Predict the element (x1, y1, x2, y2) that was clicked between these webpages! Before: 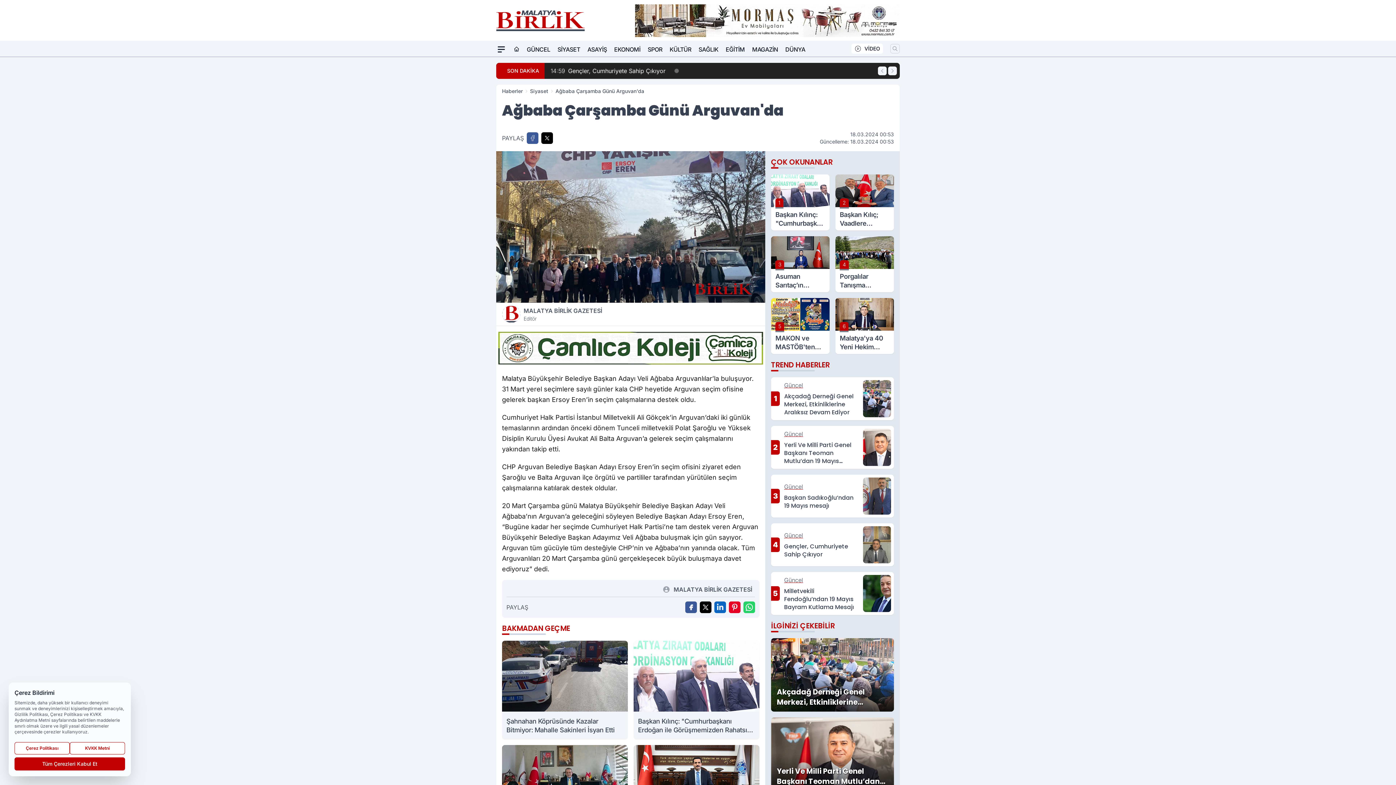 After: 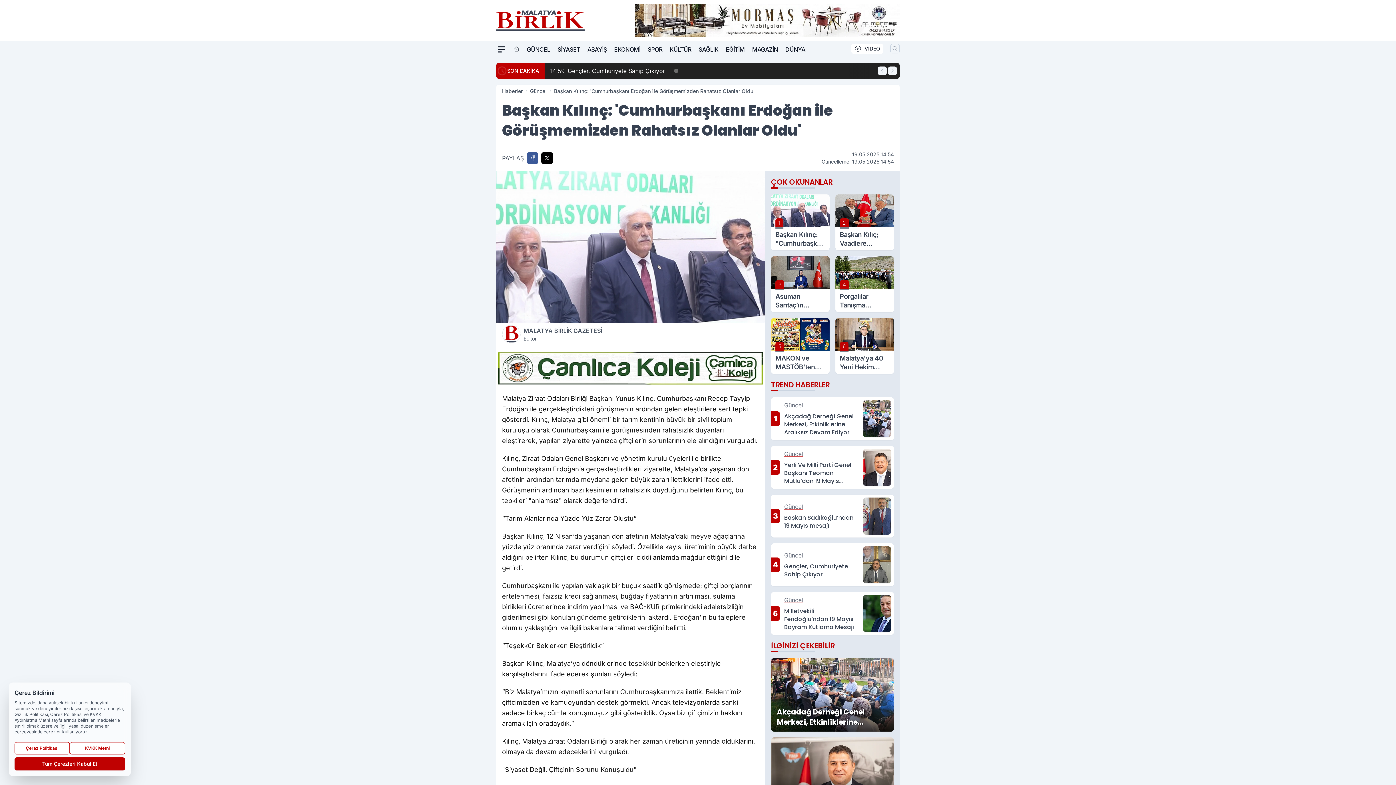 Action: label: 1
Başkan Kılınç: "Cumhurbaşkanı Erdoğan ile Görüşmemizden Rahatsız Olanlar Oldu" bbox: (771, 174, 829, 230)